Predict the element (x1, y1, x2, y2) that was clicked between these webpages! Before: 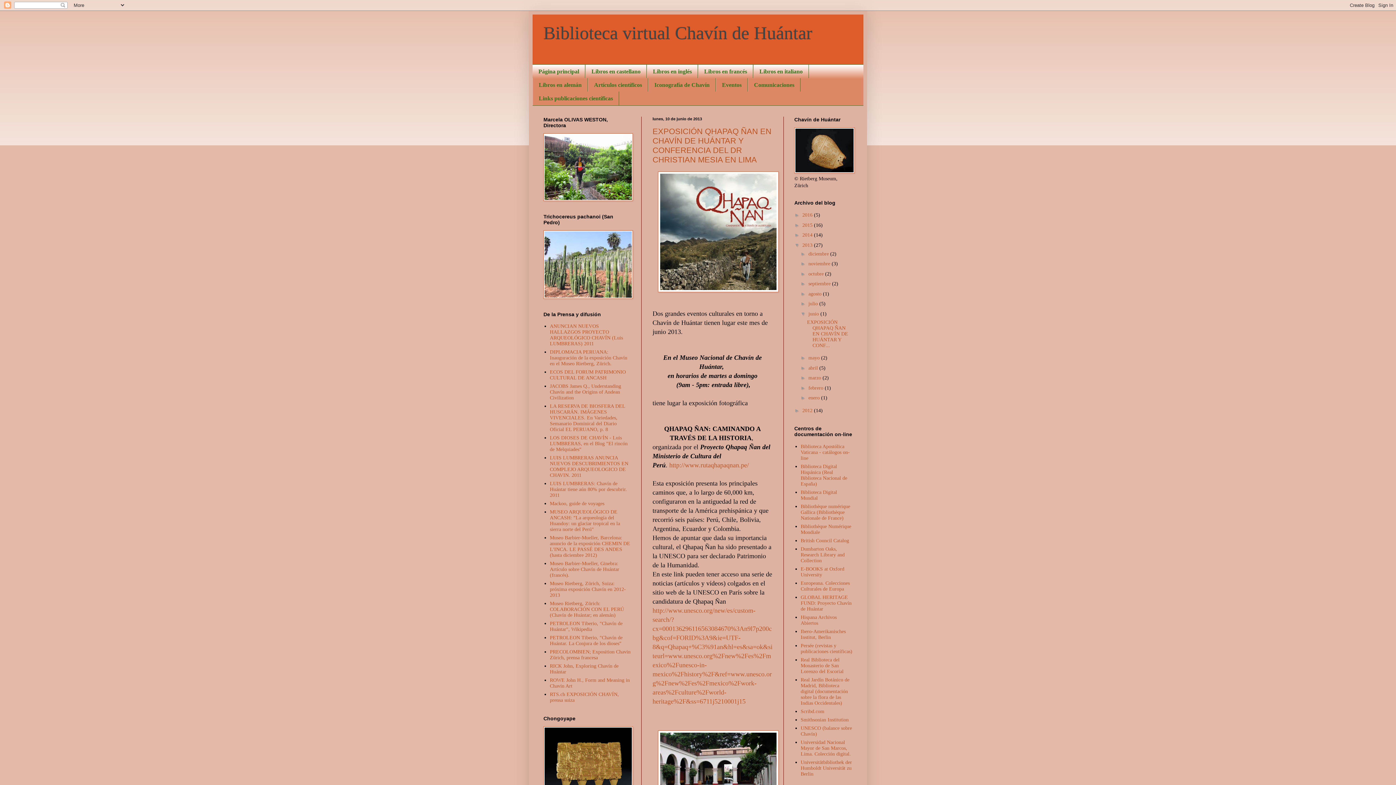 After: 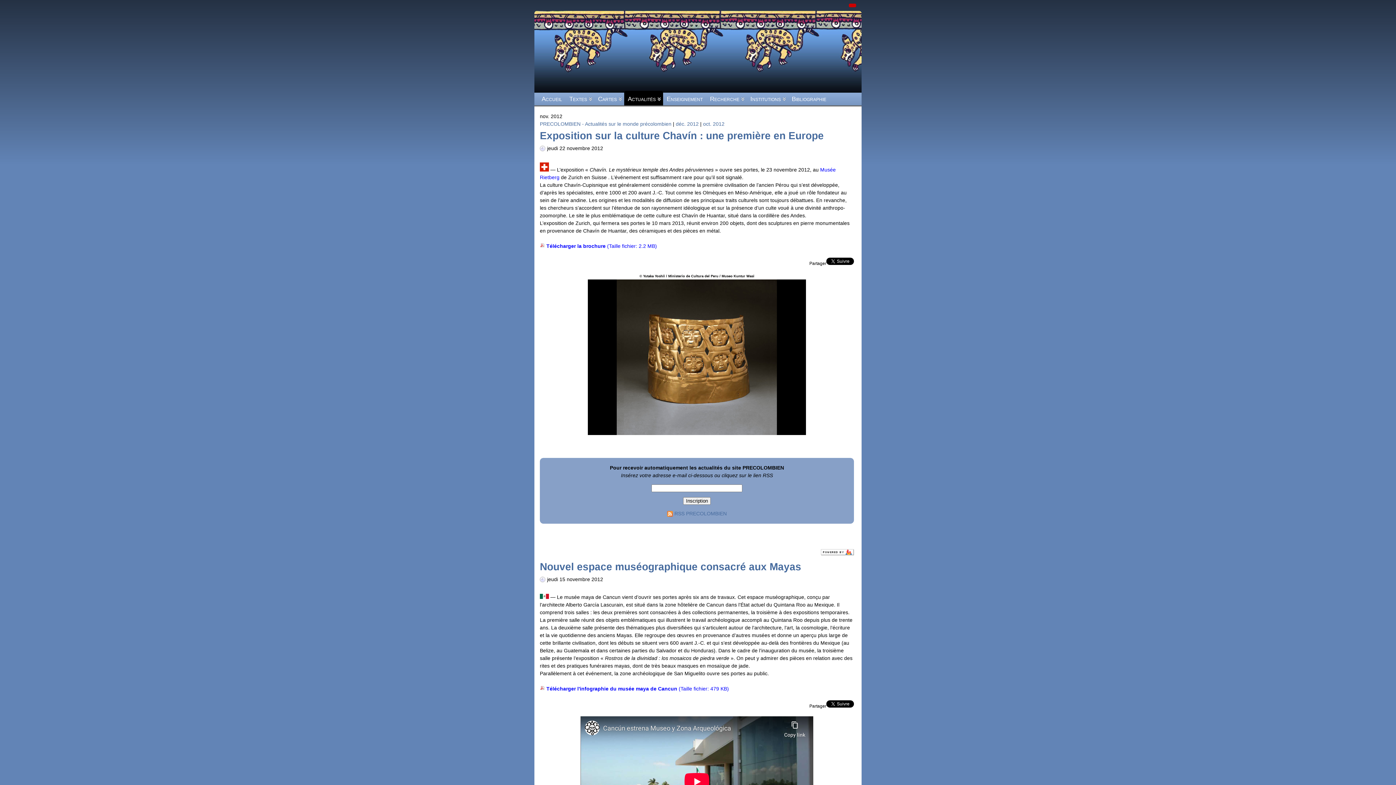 Action: label: PRECOLOMBIEN; Exposition Chavin Zürich, prensa francesa bbox: (550, 649, 630, 660)